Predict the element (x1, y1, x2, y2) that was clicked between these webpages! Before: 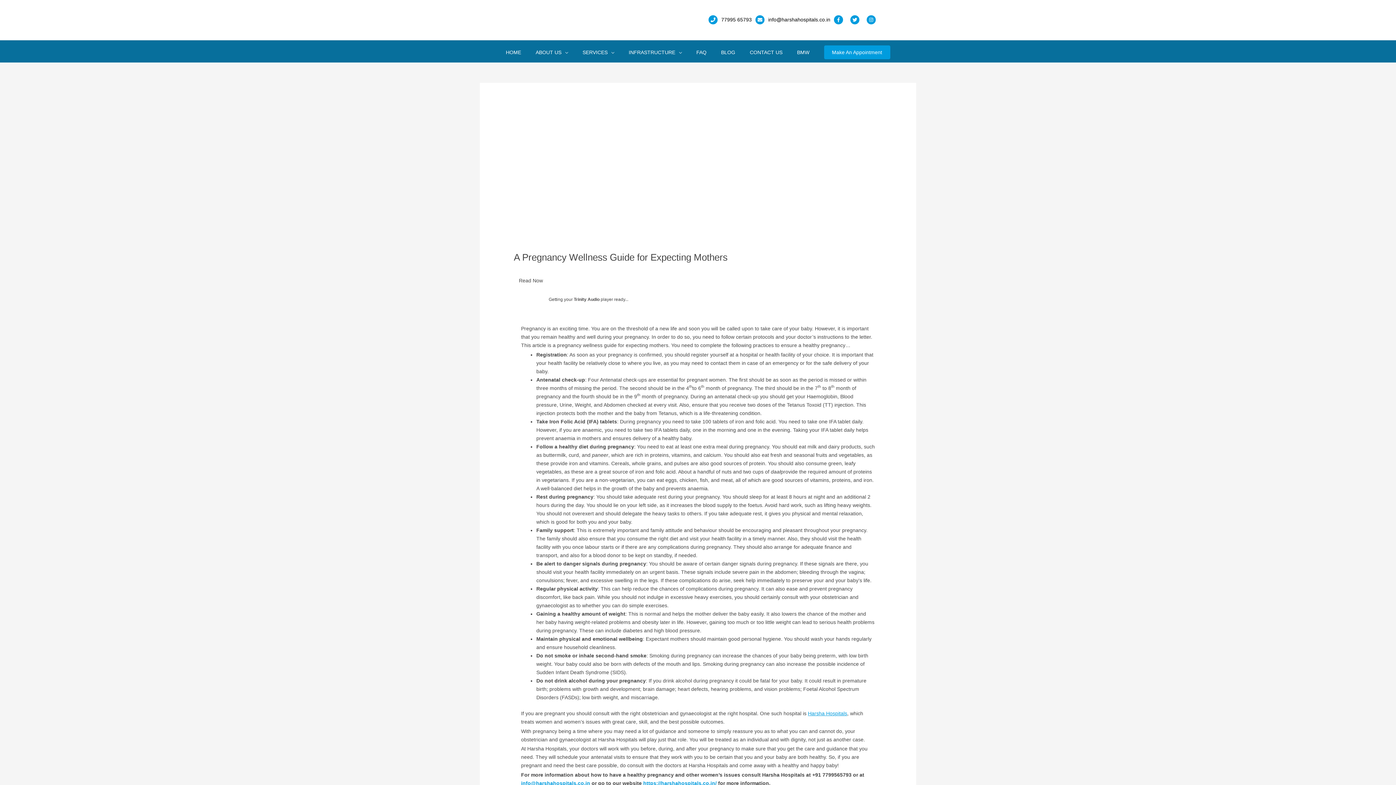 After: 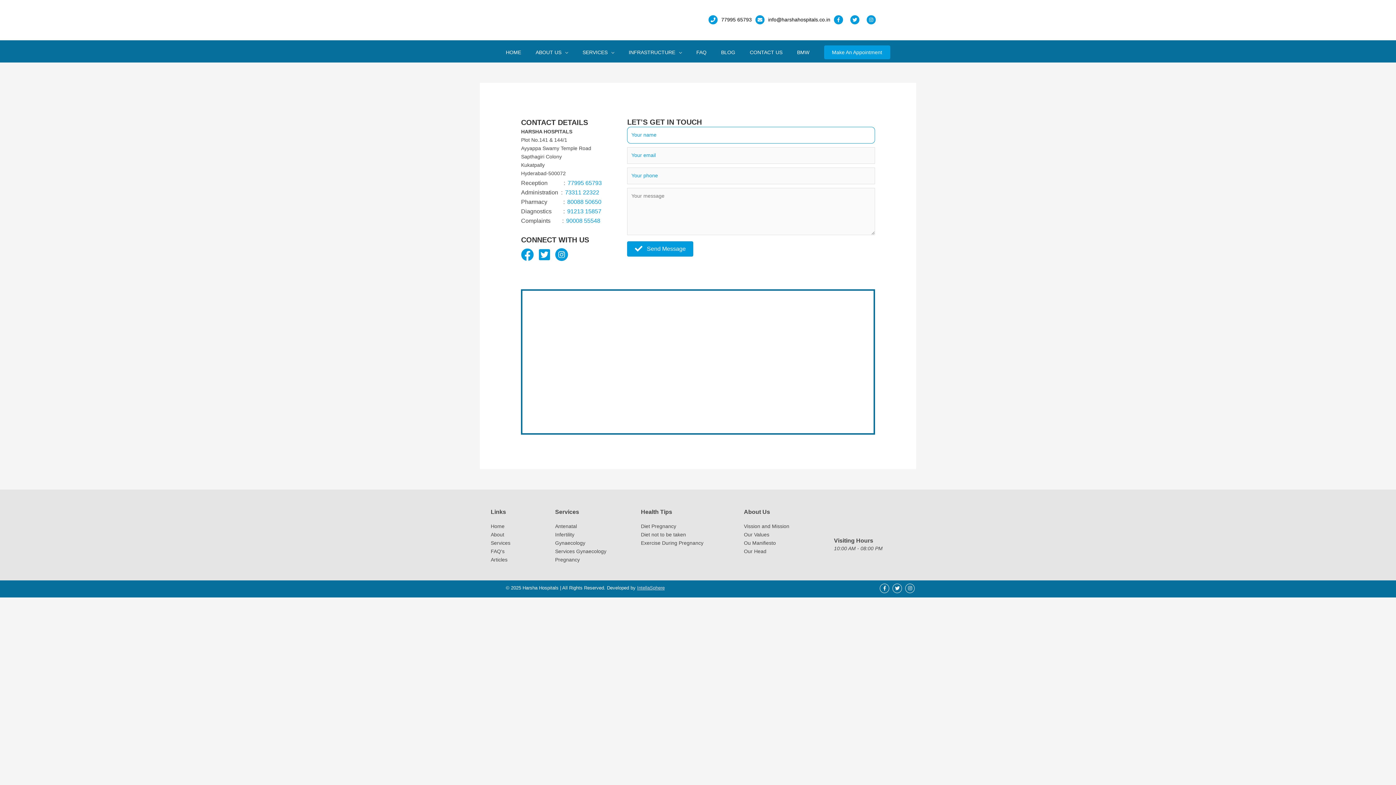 Action: label: CONTACT US bbox: (742, 42, 790, 62)